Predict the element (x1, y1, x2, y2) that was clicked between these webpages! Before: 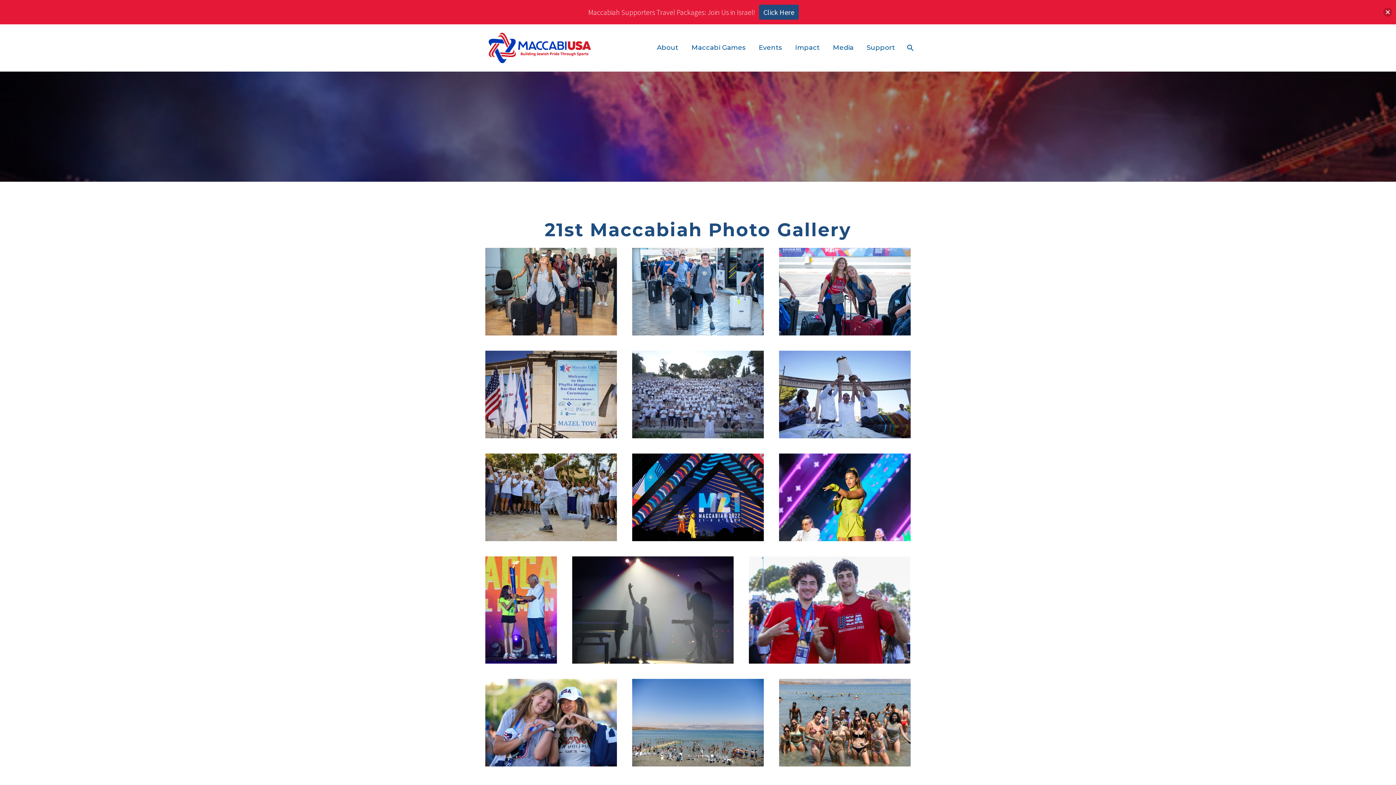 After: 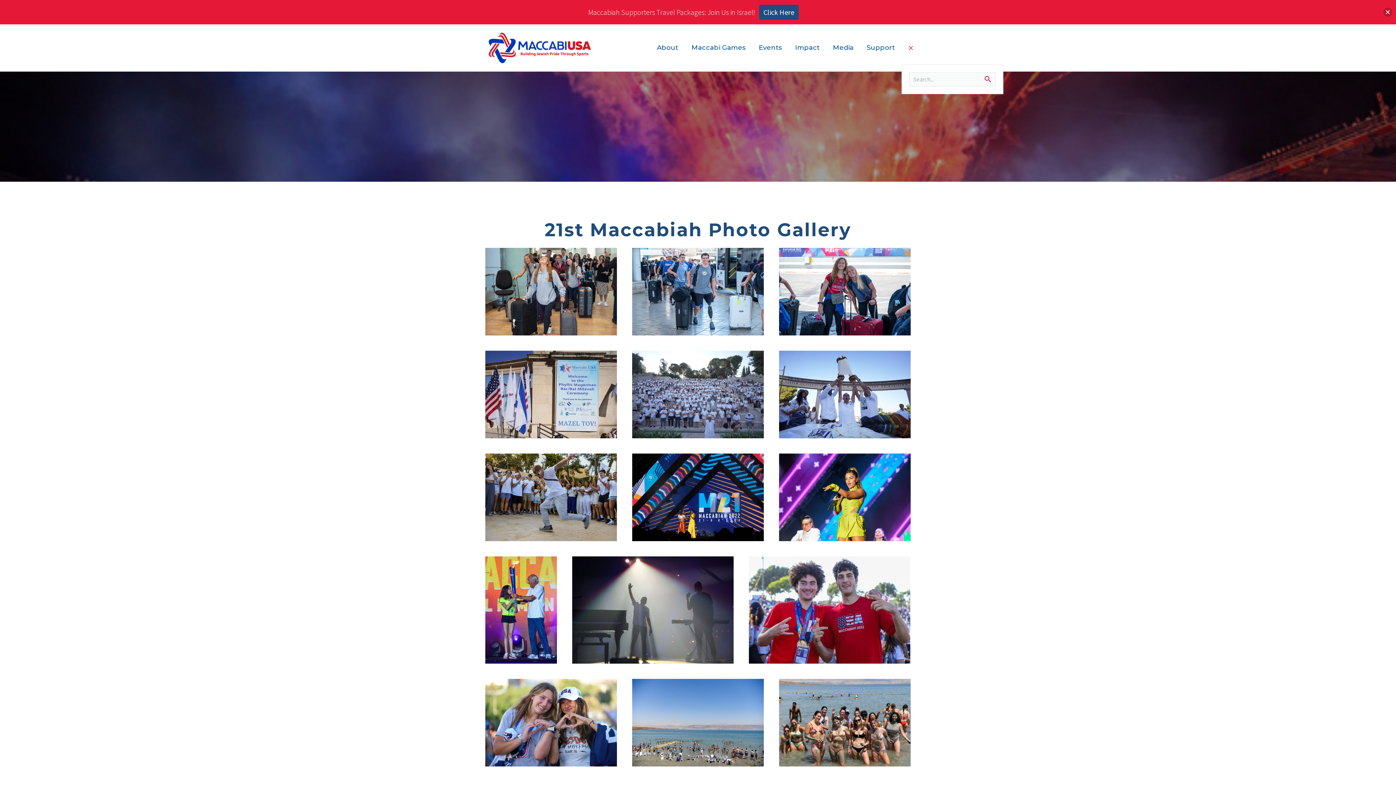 Action: bbox: (902, 43, 917, 52)